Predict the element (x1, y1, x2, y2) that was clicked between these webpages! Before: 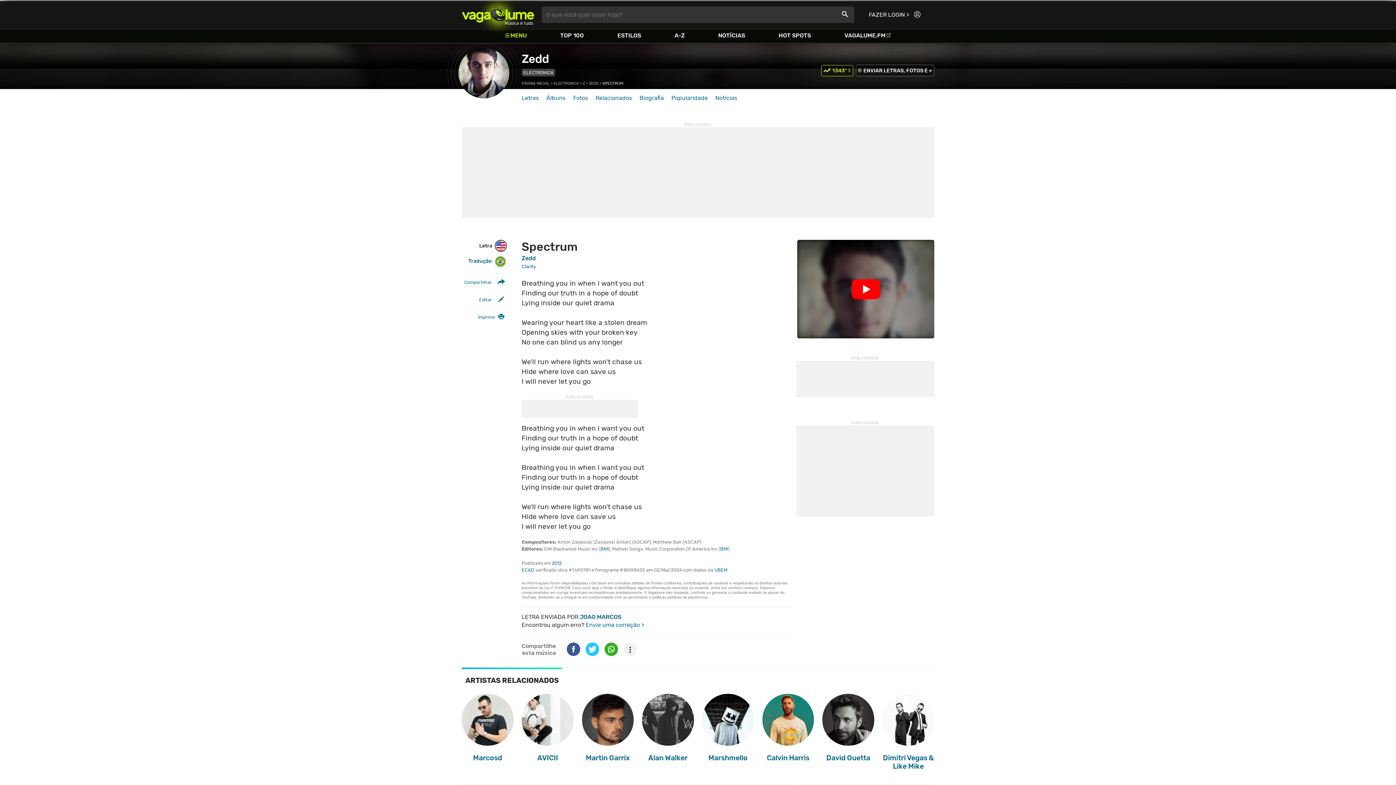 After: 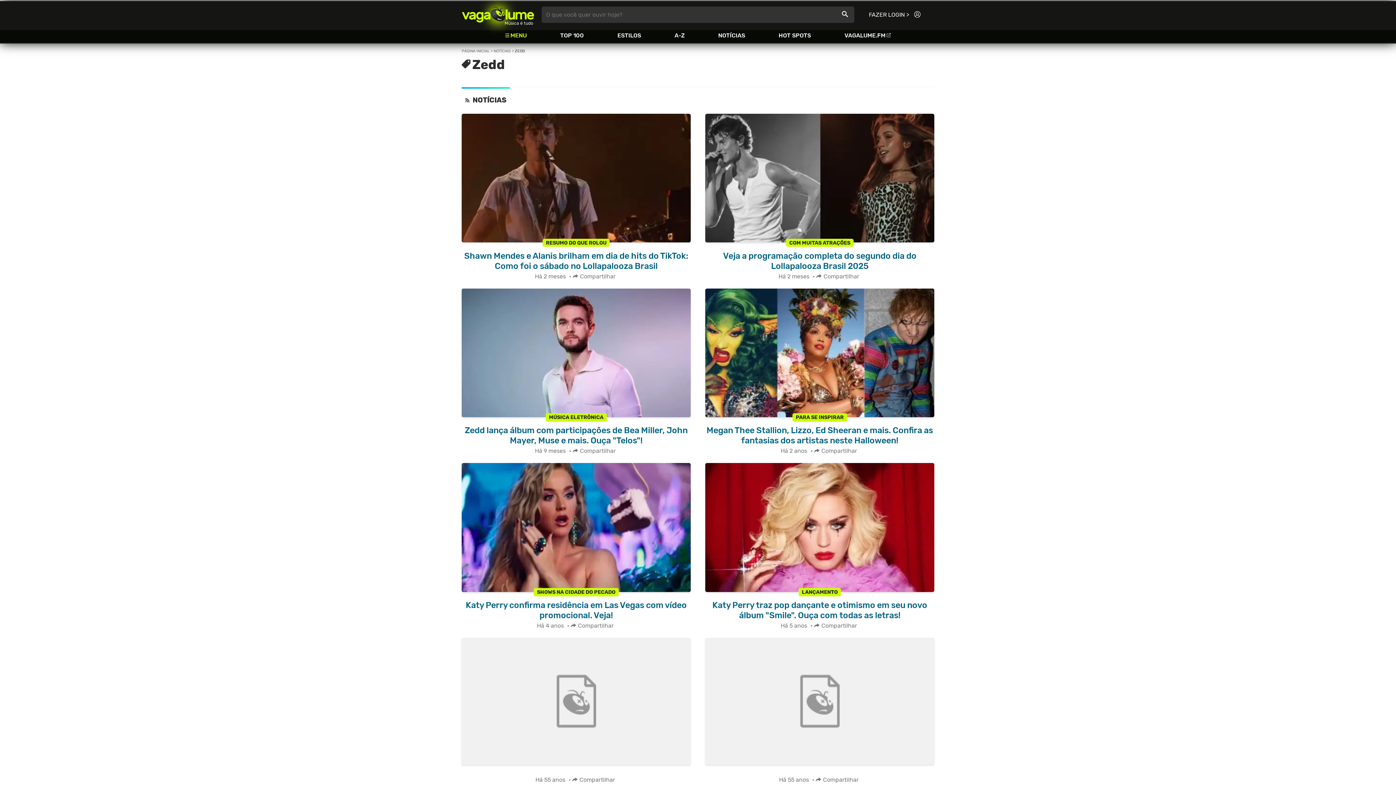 Action: bbox: (715, 94, 737, 103) label: Notícias